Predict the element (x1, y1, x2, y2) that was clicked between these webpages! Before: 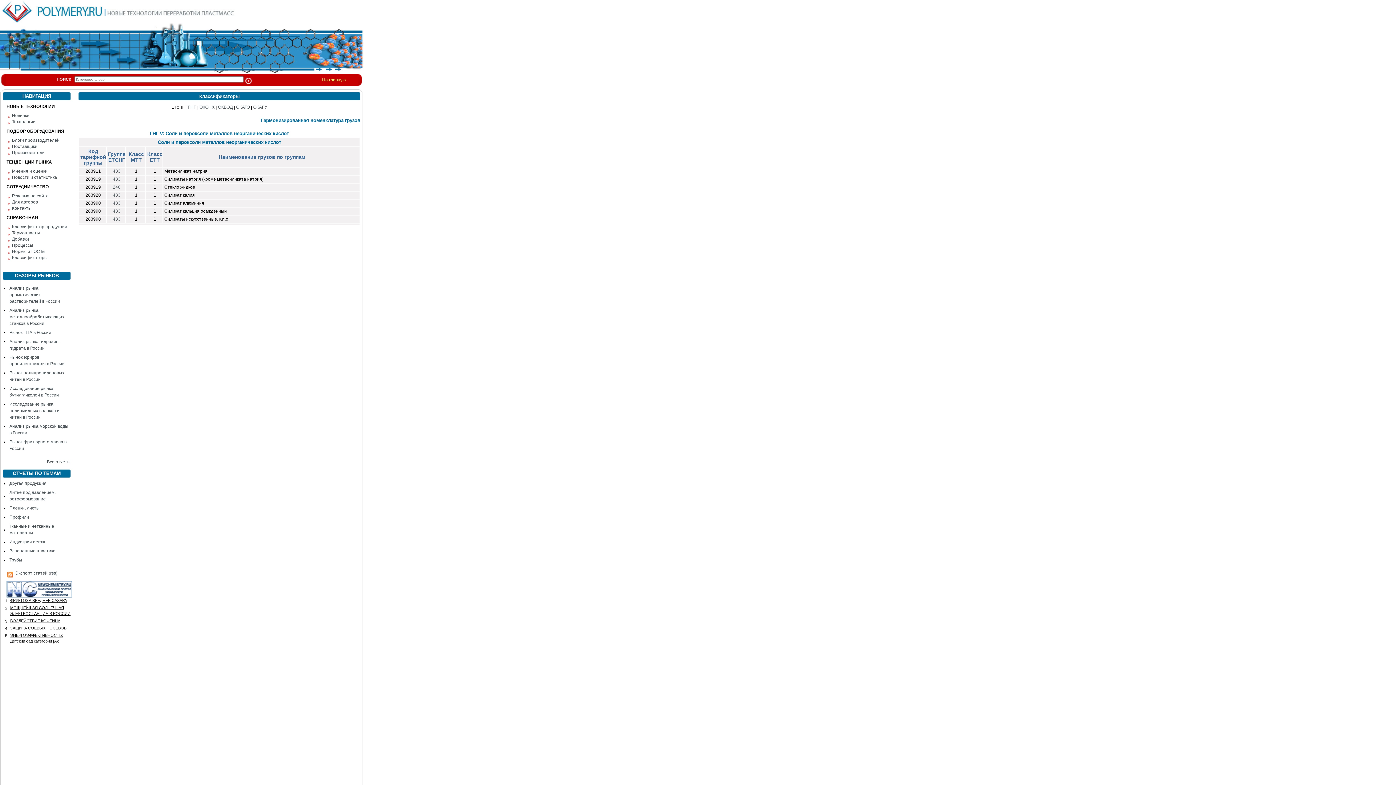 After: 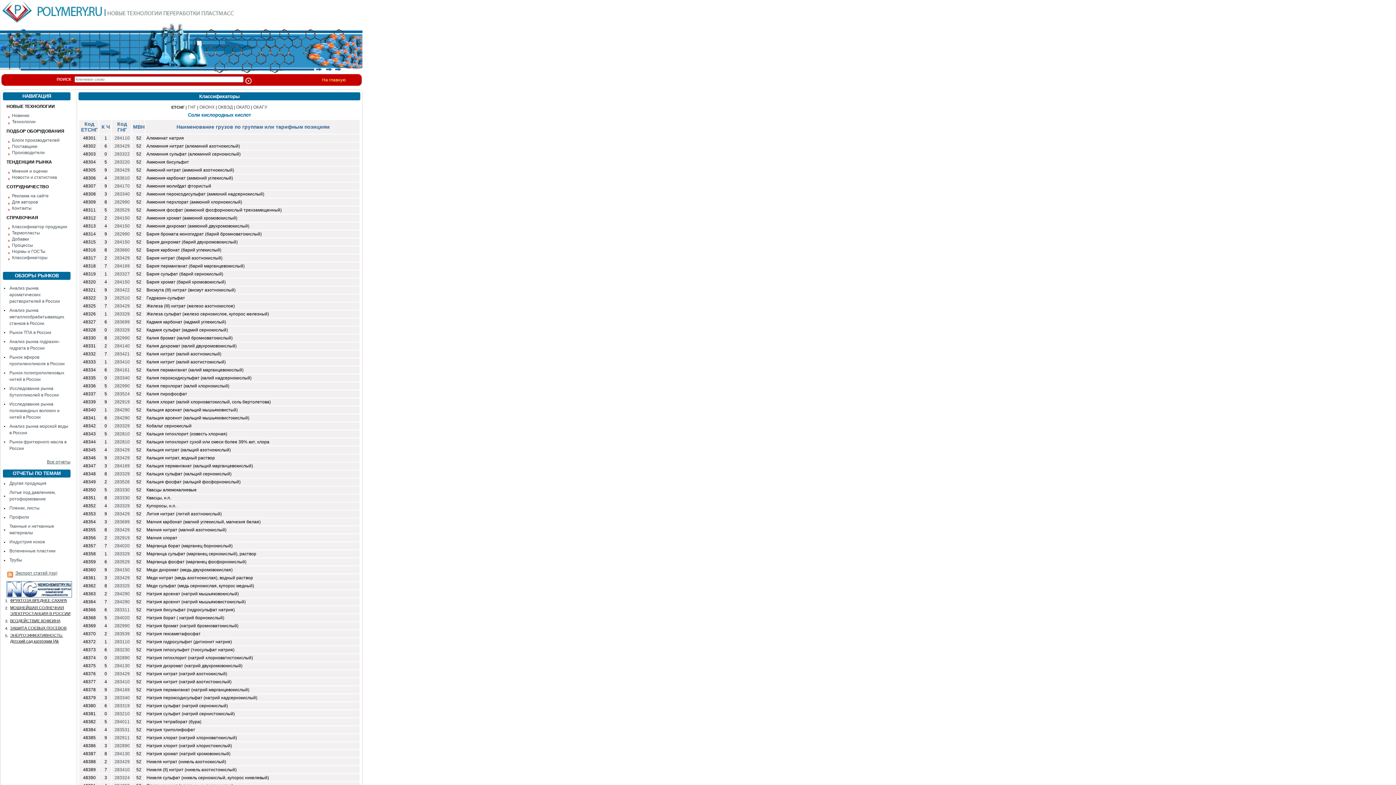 Action: label: 483 bbox: (112, 192, 120, 197)